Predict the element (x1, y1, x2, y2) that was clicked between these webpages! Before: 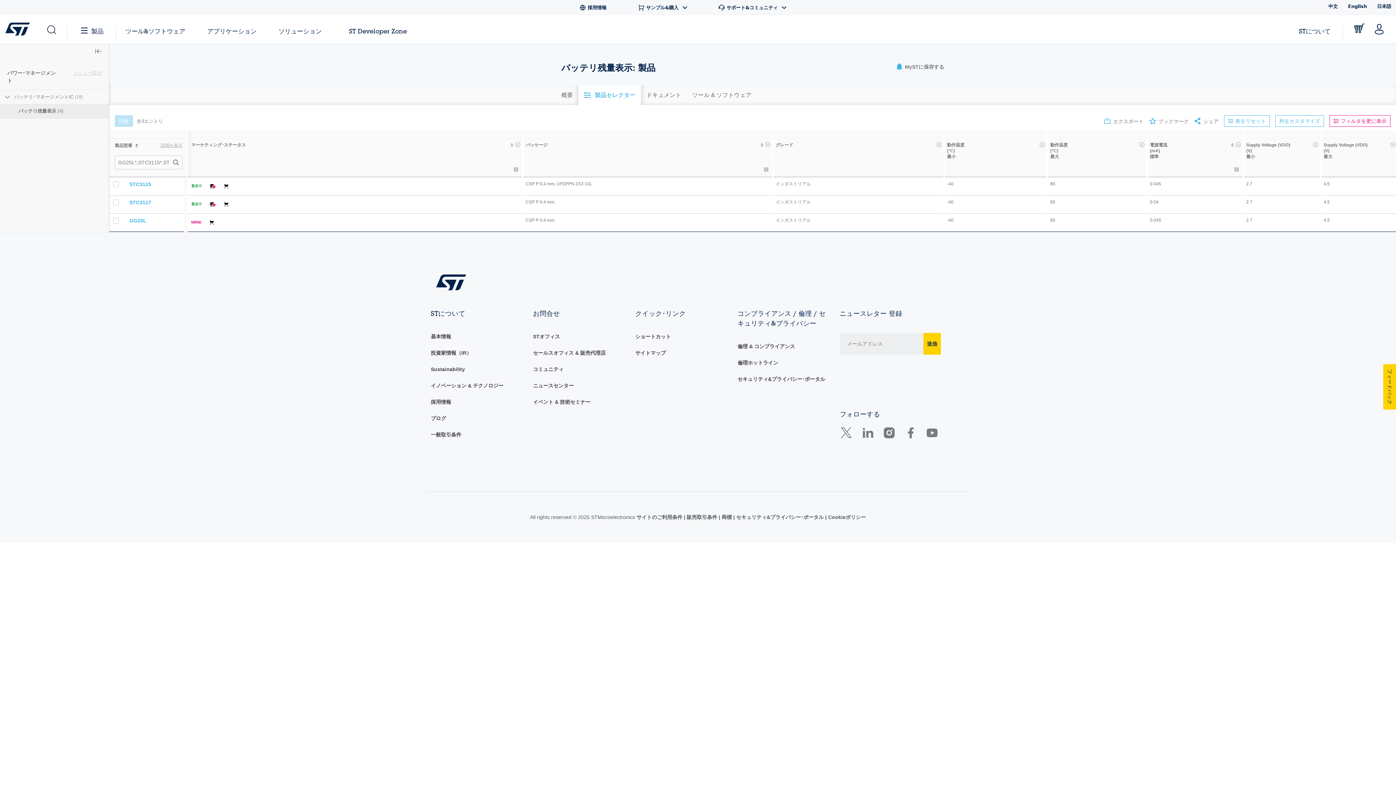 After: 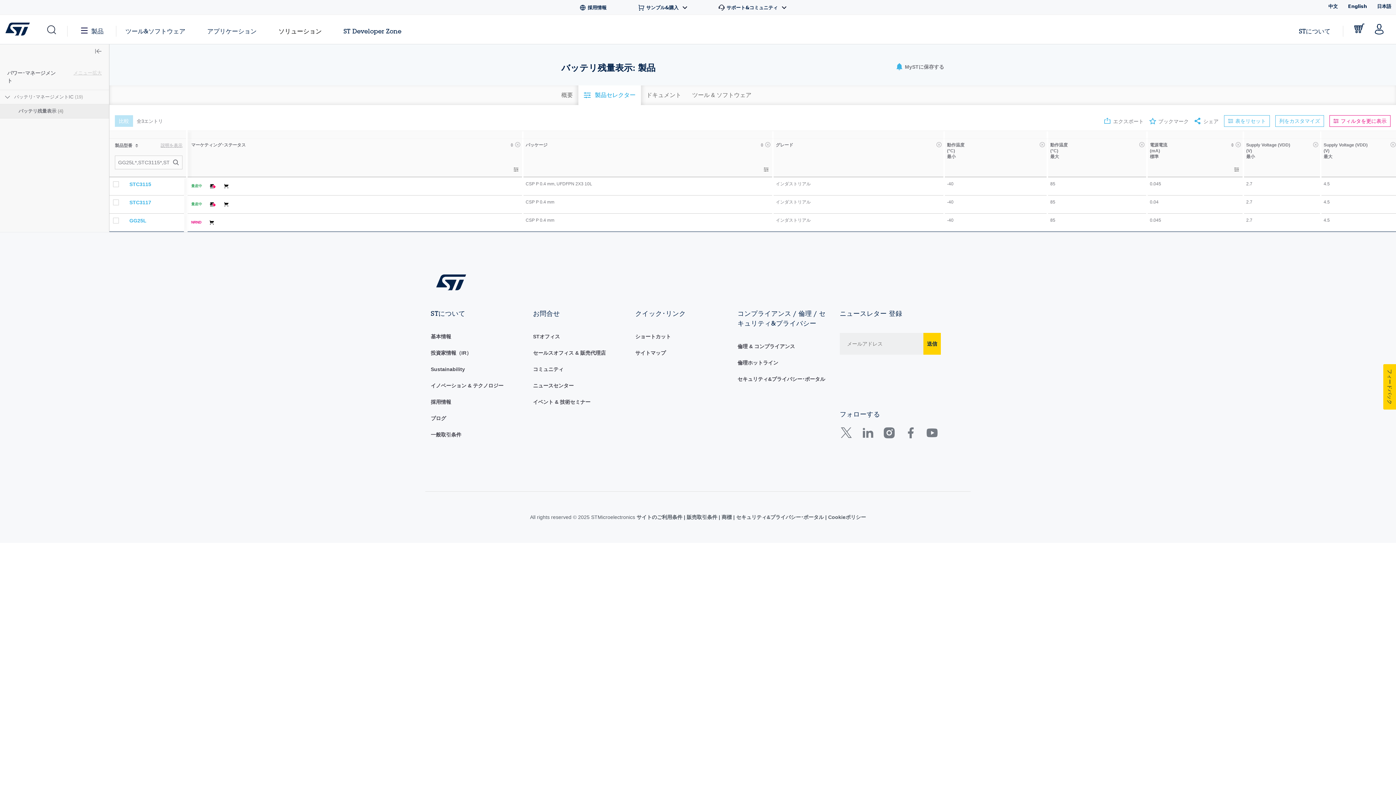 Action: label: ソリューション bbox: (278, 27, 321, 34)